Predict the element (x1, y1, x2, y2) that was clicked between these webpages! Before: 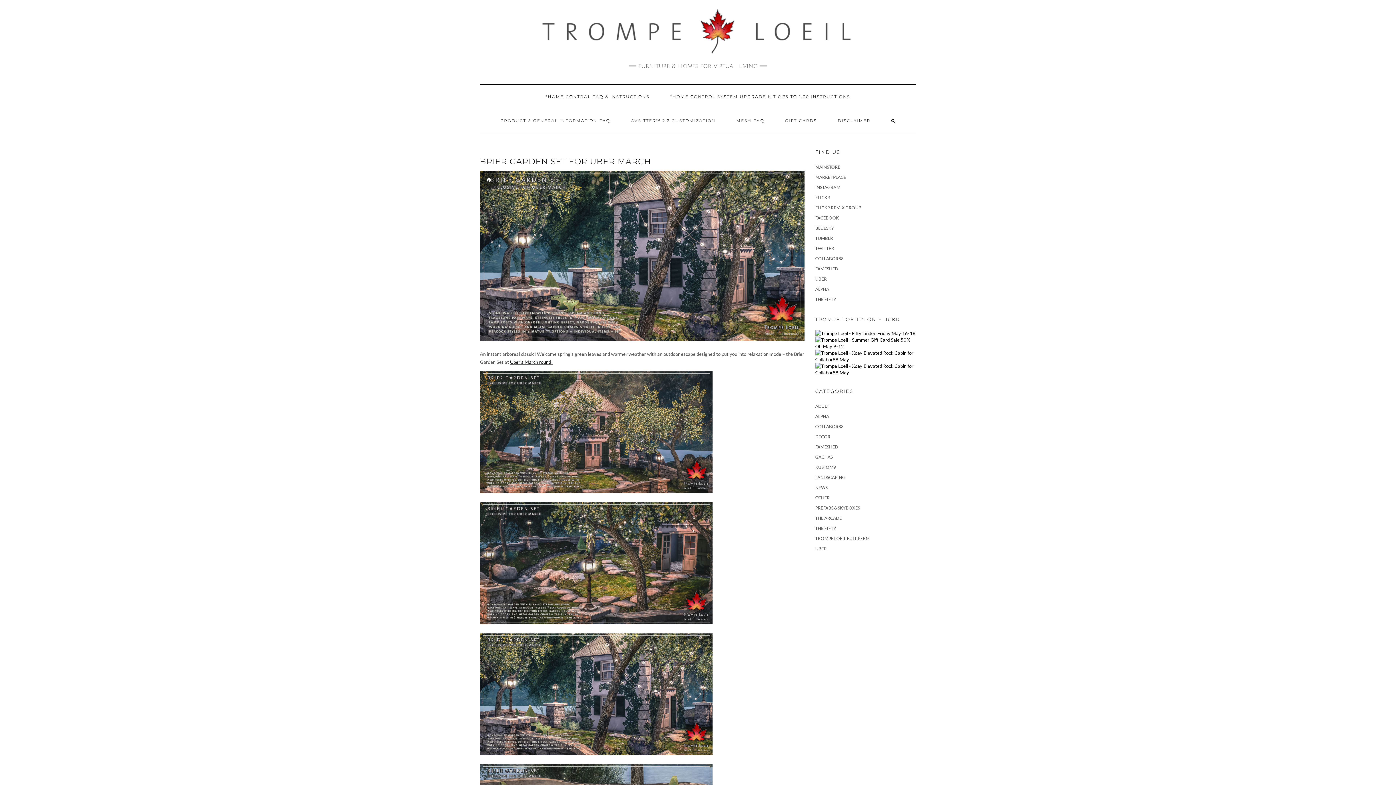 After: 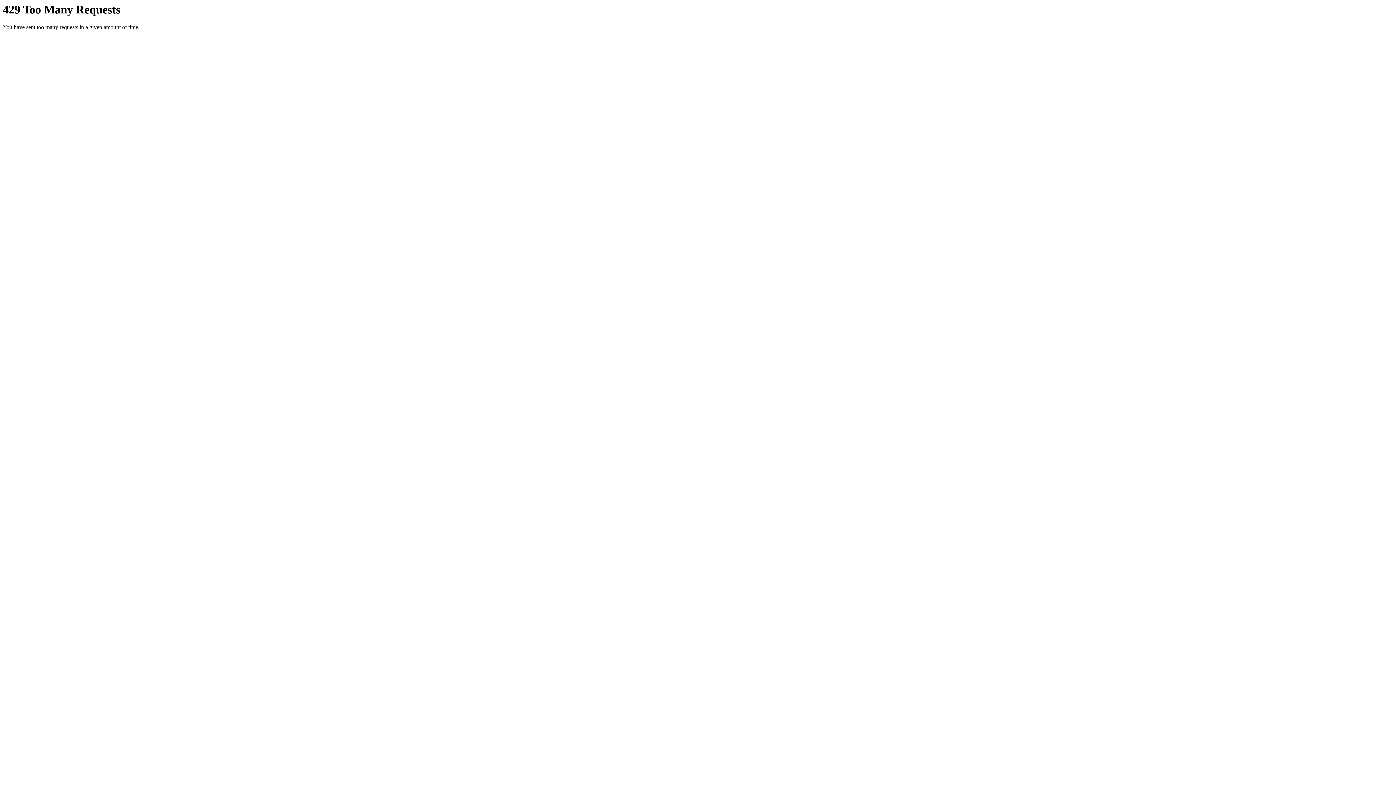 Action: label: FLICKR bbox: (815, 194, 830, 200)